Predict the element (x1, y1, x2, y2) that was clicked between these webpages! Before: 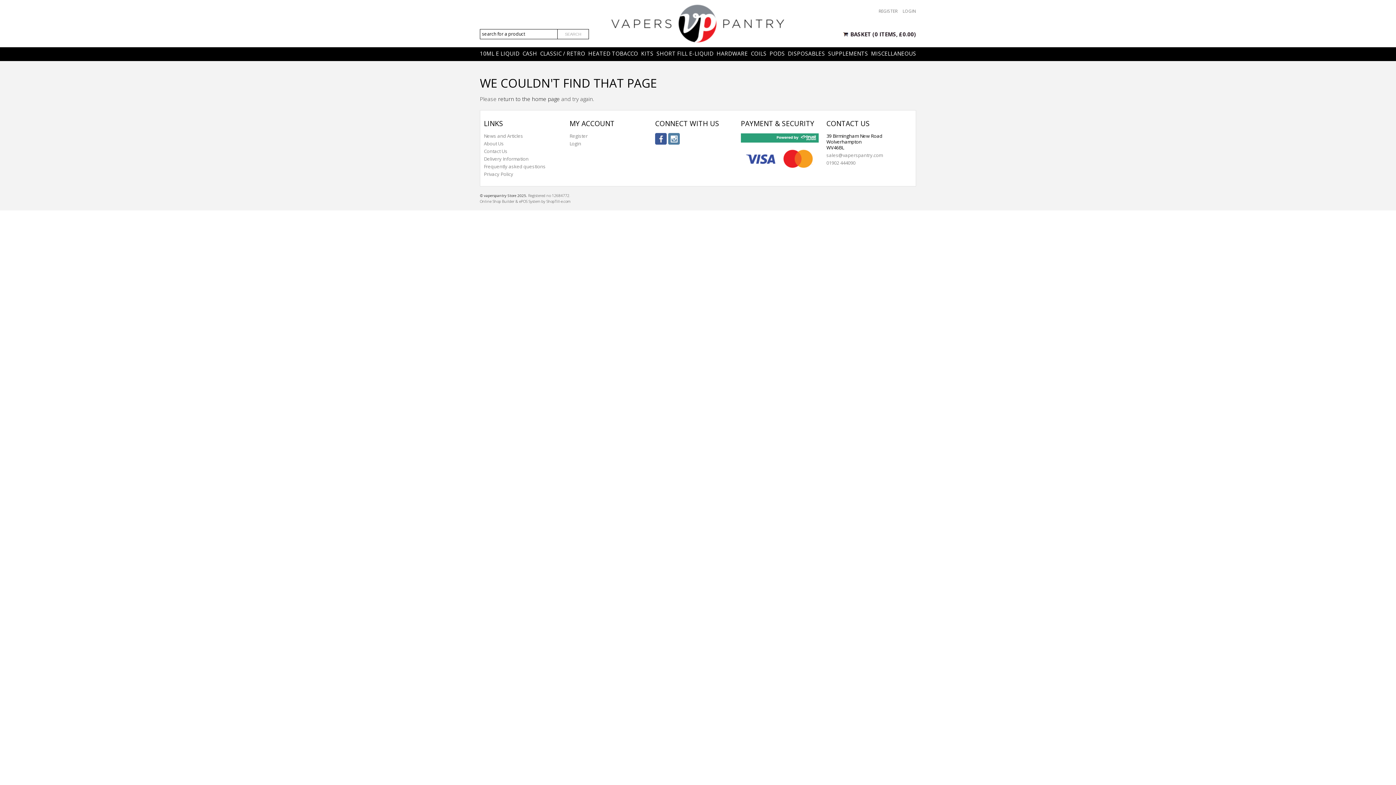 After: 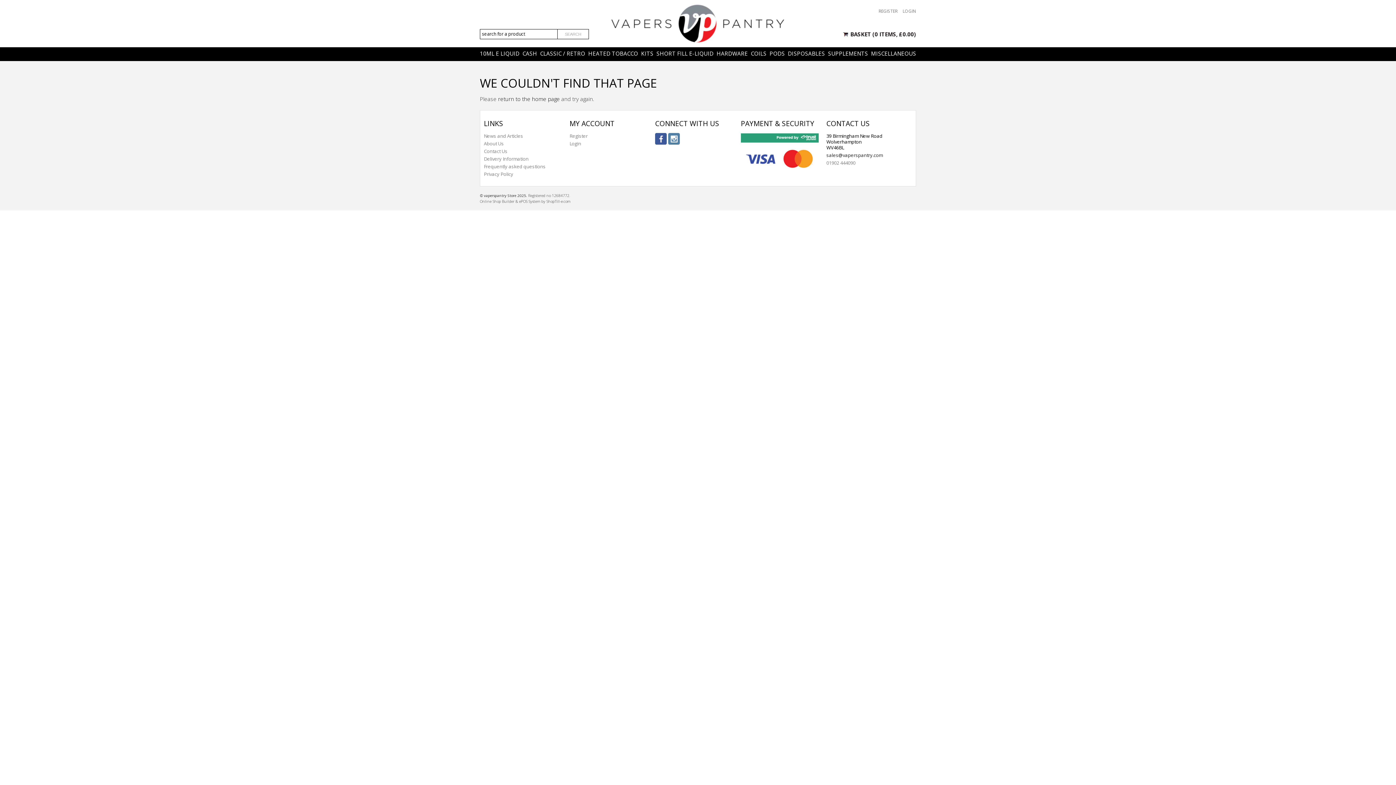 Action: bbox: (826, 152, 883, 158) label: sales@vaperspantry.com